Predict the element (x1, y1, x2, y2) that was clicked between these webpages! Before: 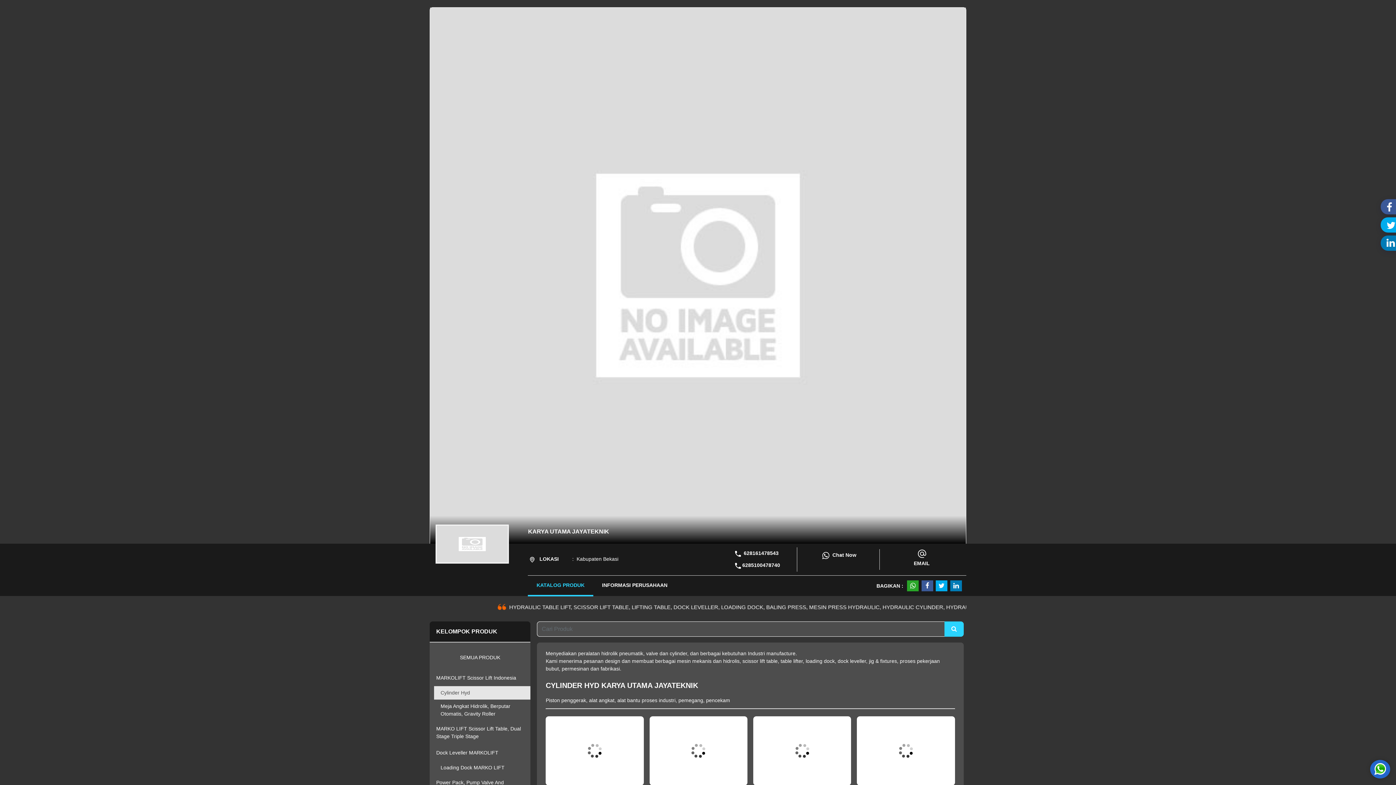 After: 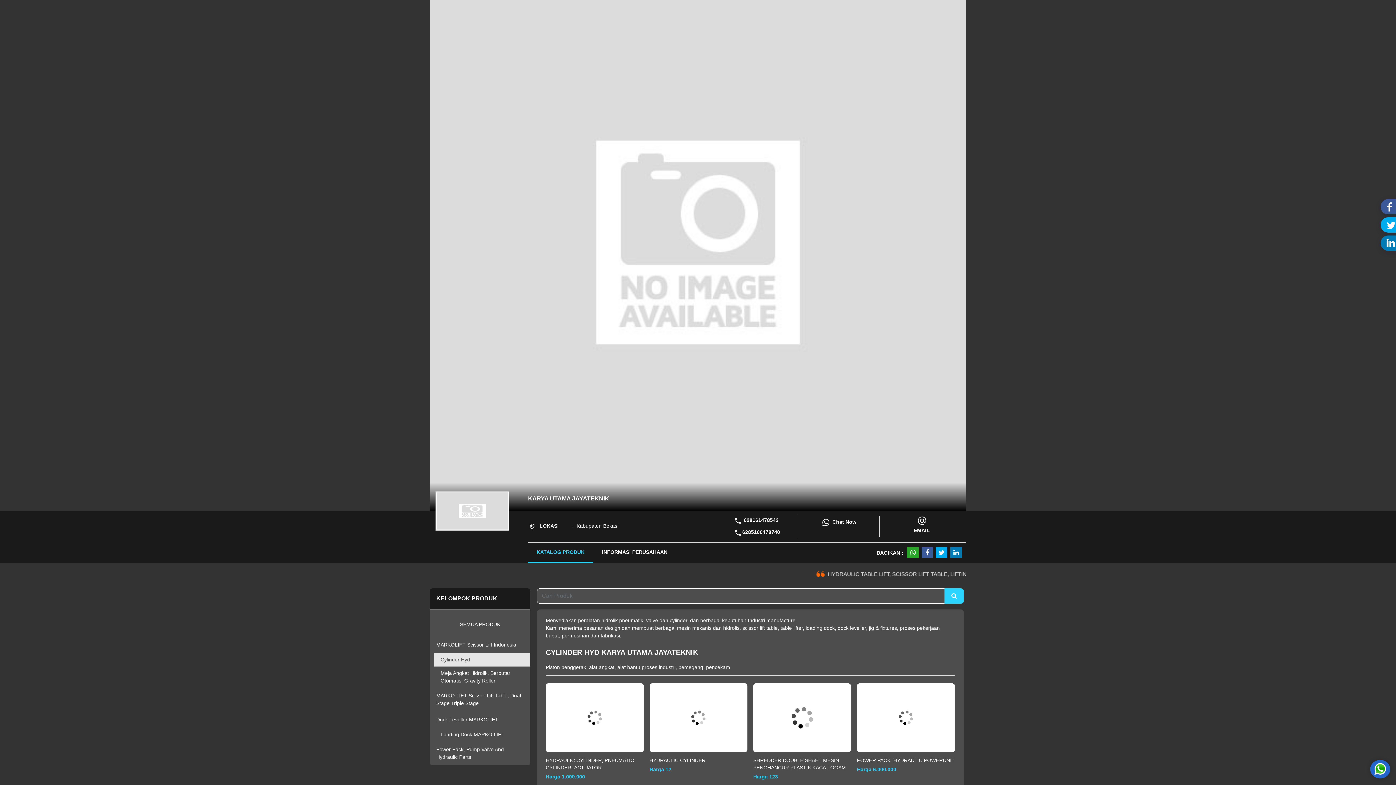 Action: bbox: (753, 716, 851, 818) label: SHREDDER DOUBLE SHAFT MESIN PENGHANCUR PLASTIK KACA LOGAM
Harga 123